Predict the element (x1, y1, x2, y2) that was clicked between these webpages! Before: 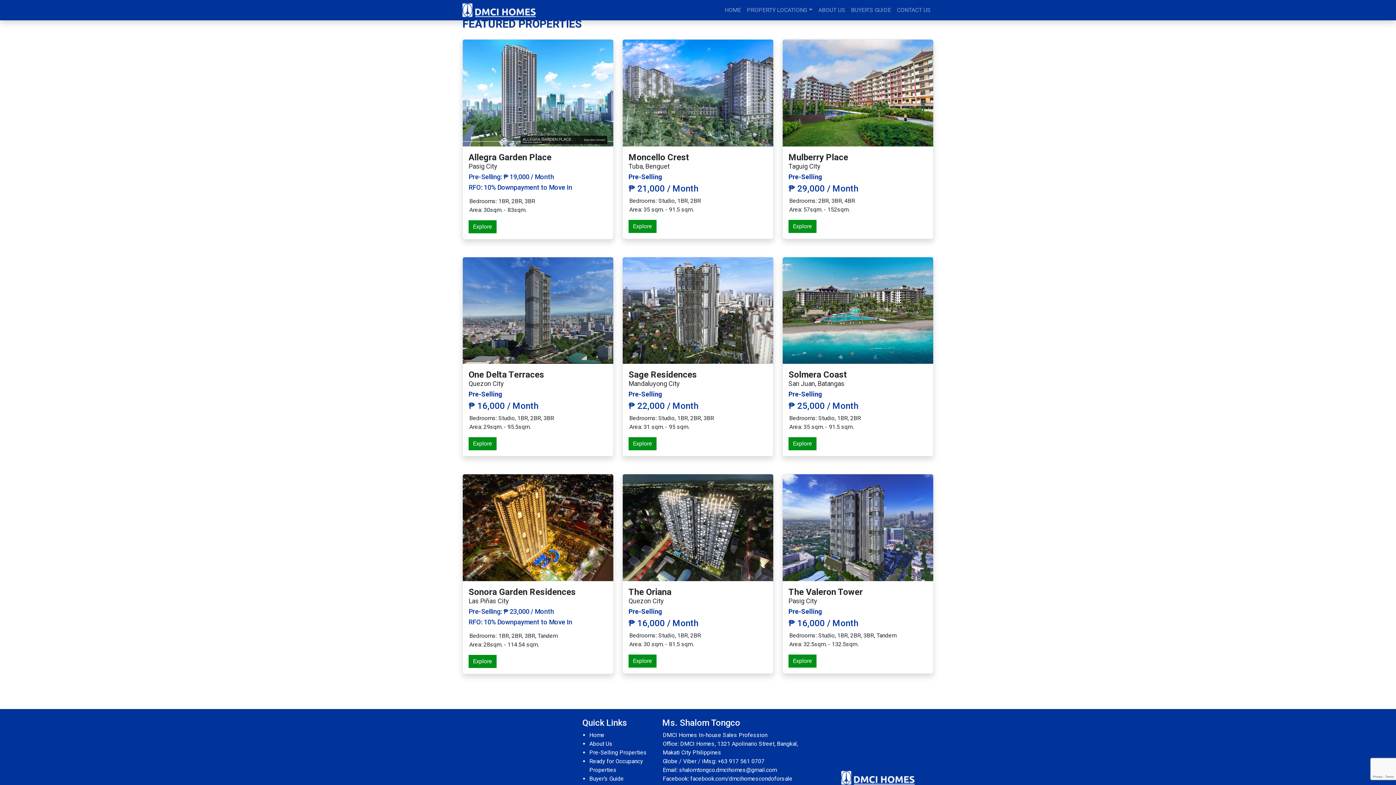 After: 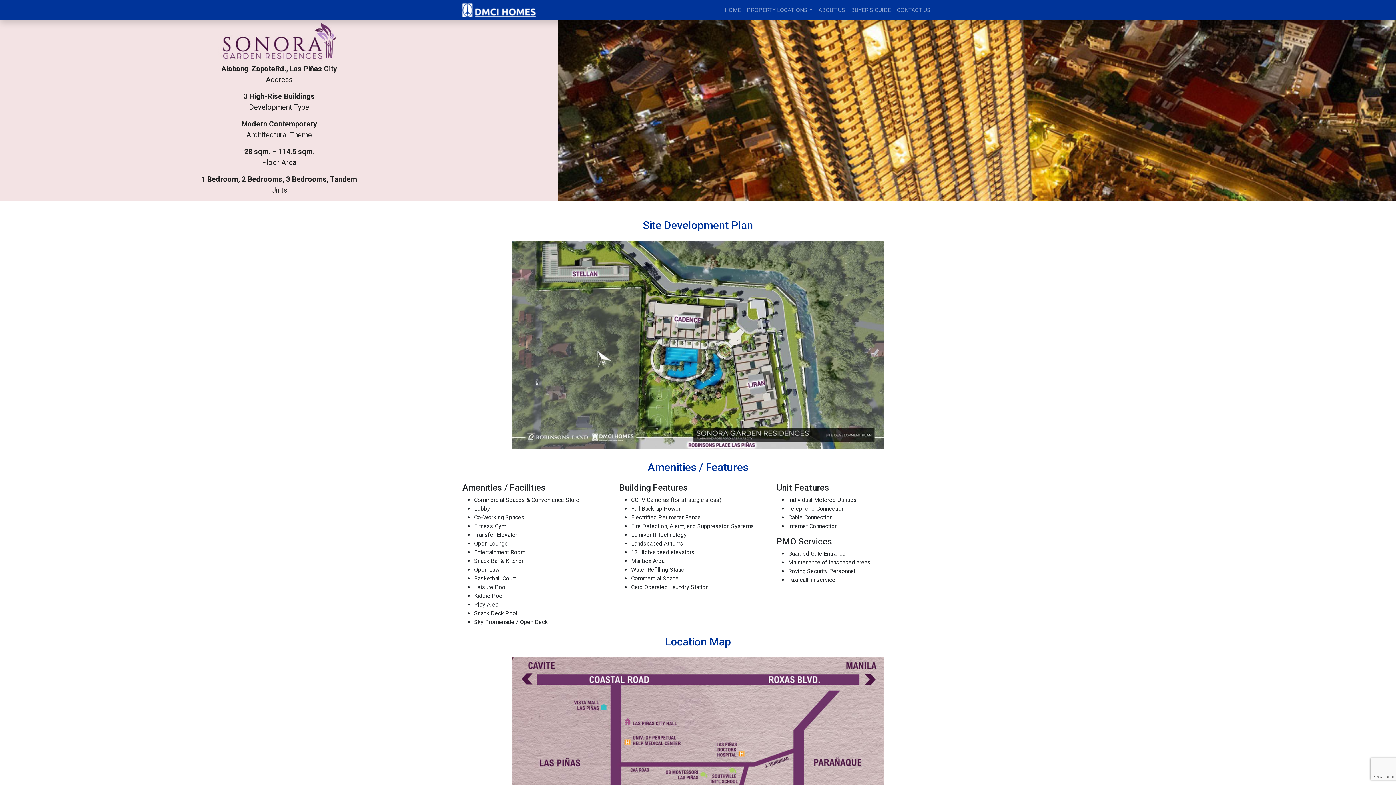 Action: bbox: (468, 655, 496, 668) label: Explore